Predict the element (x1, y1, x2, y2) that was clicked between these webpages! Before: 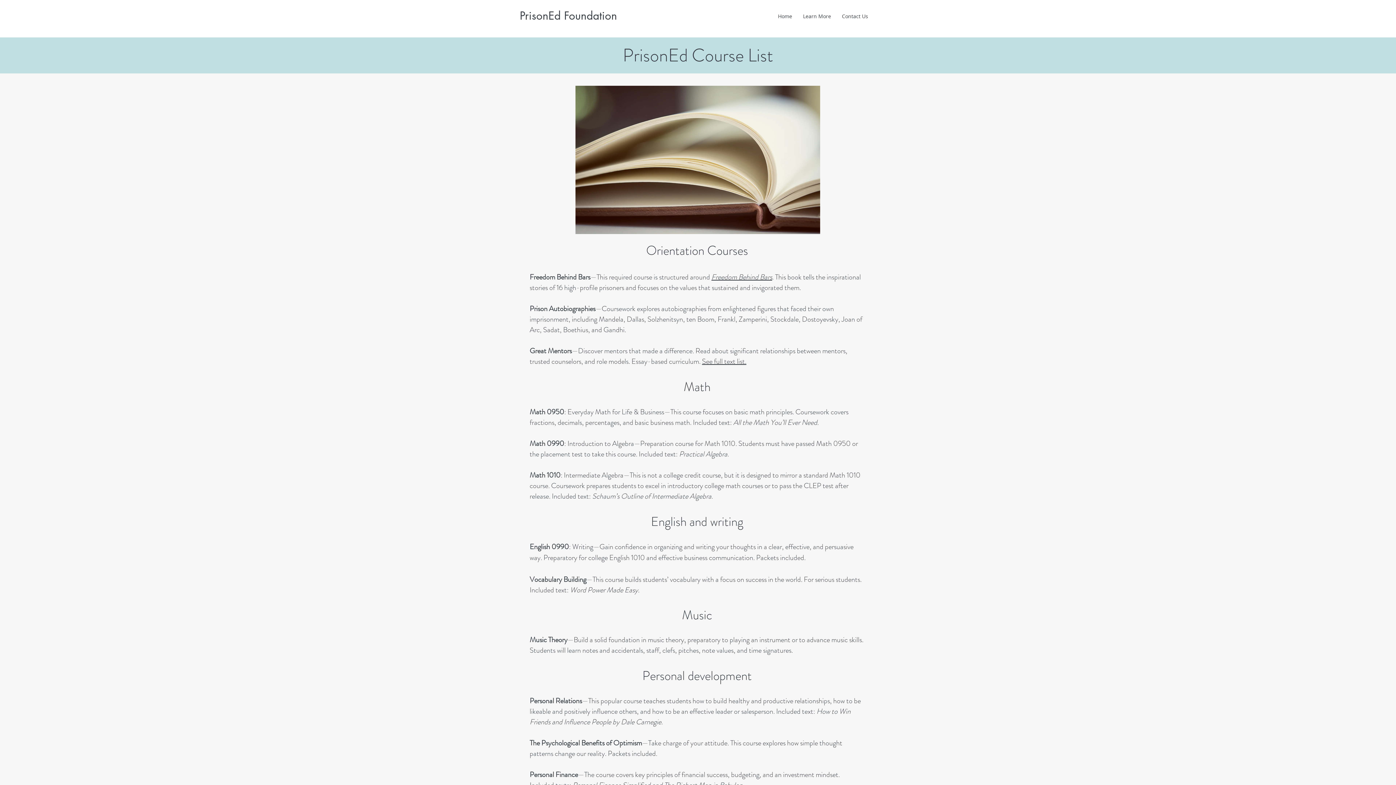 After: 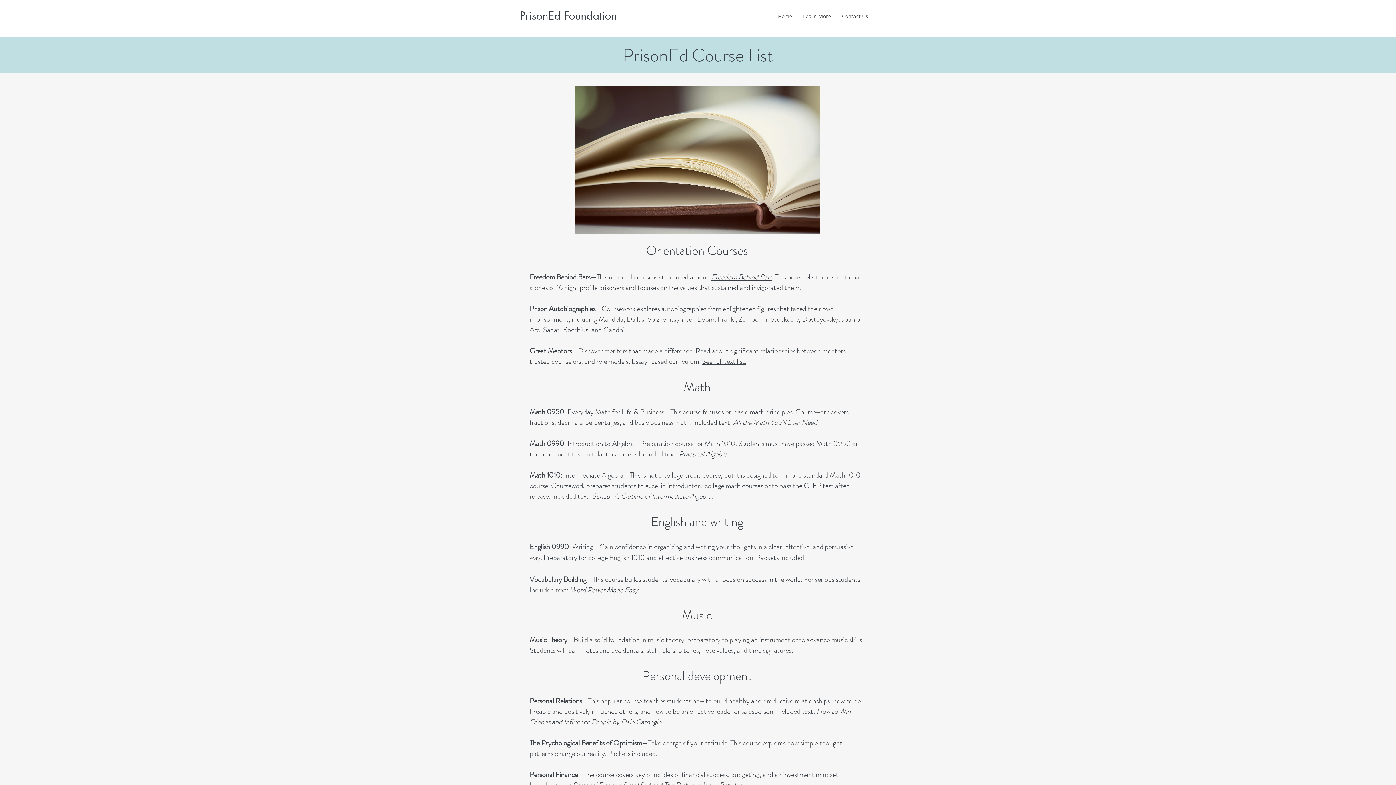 Action: label: Freedom Behind Bars bbox: (711, 272, 772, 282)